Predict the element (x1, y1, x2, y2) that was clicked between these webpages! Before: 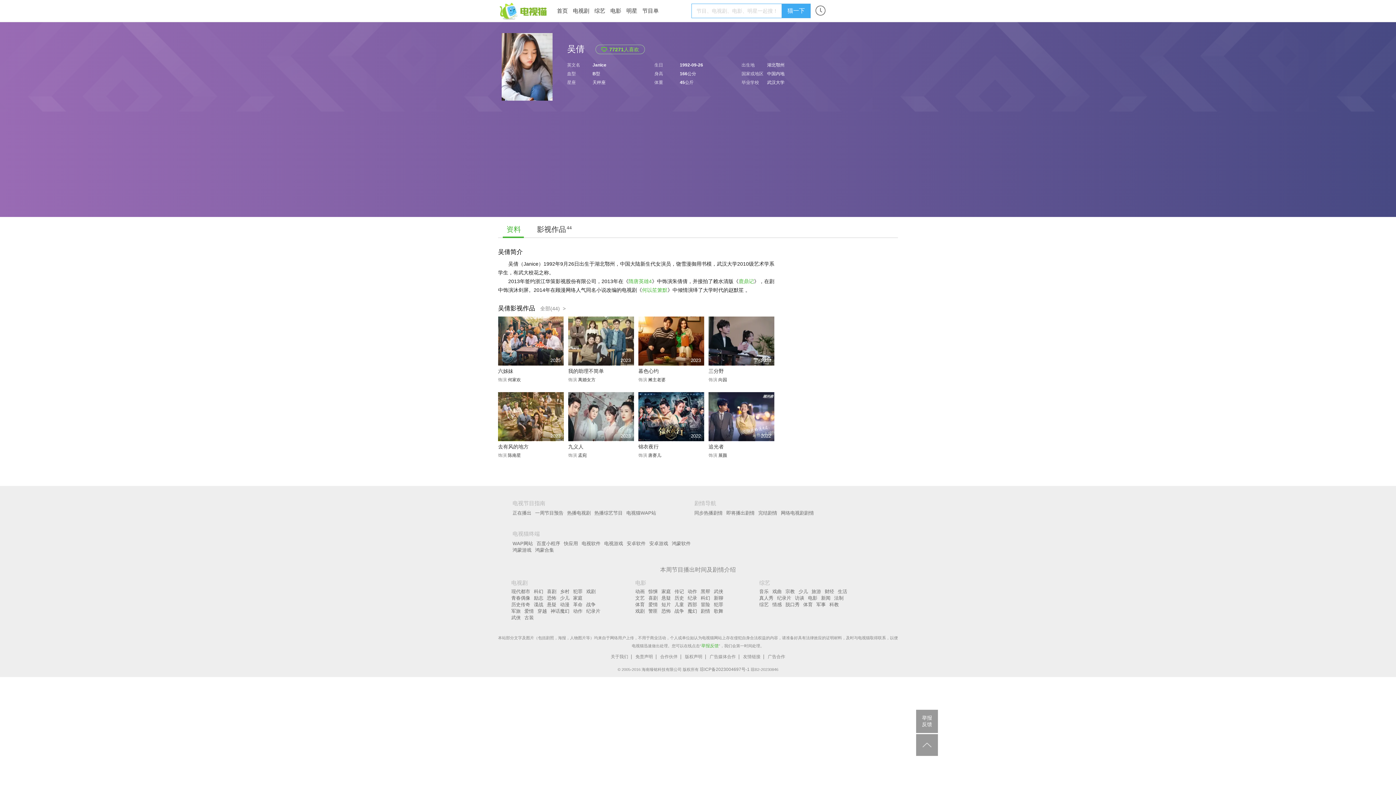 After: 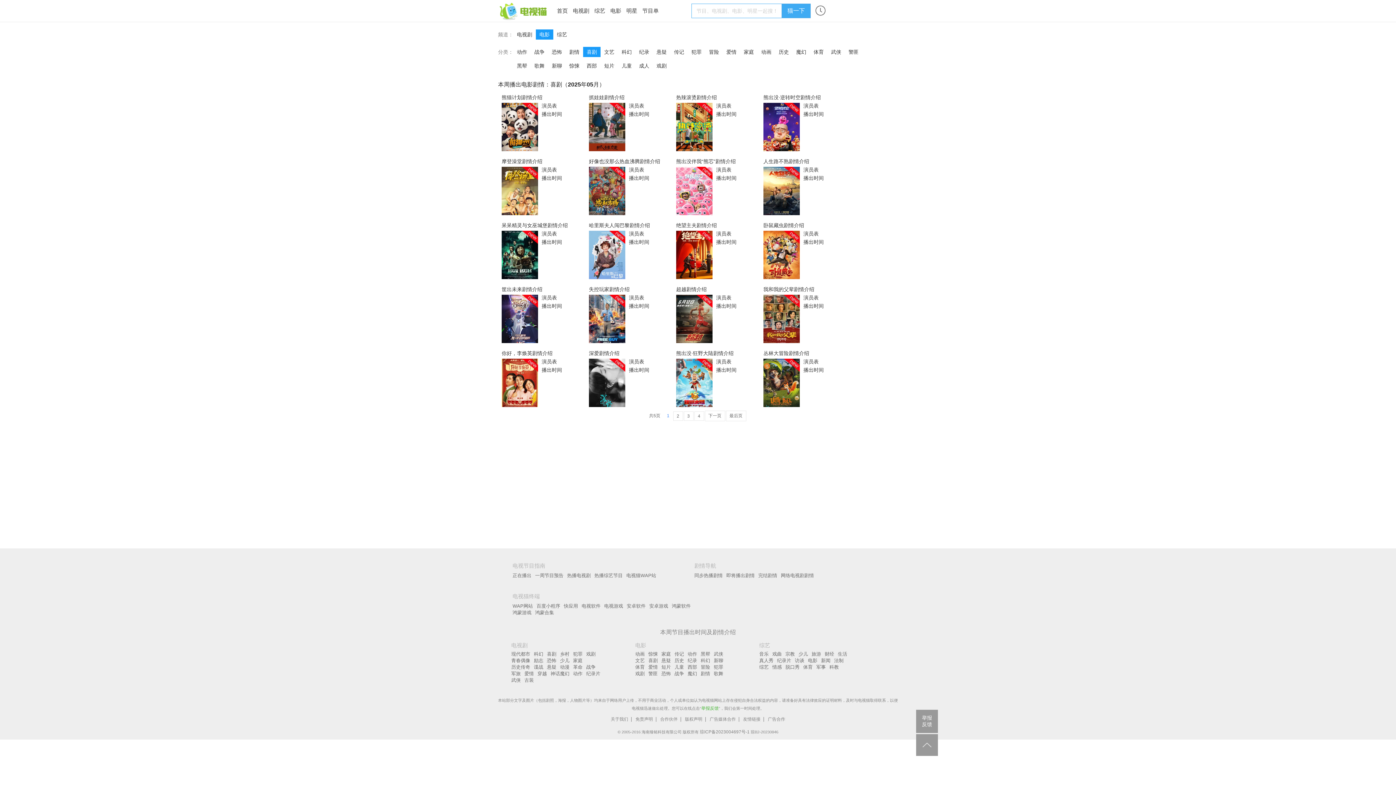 Action: label: 喜剧 bbox: (648, 595, 658, 601)